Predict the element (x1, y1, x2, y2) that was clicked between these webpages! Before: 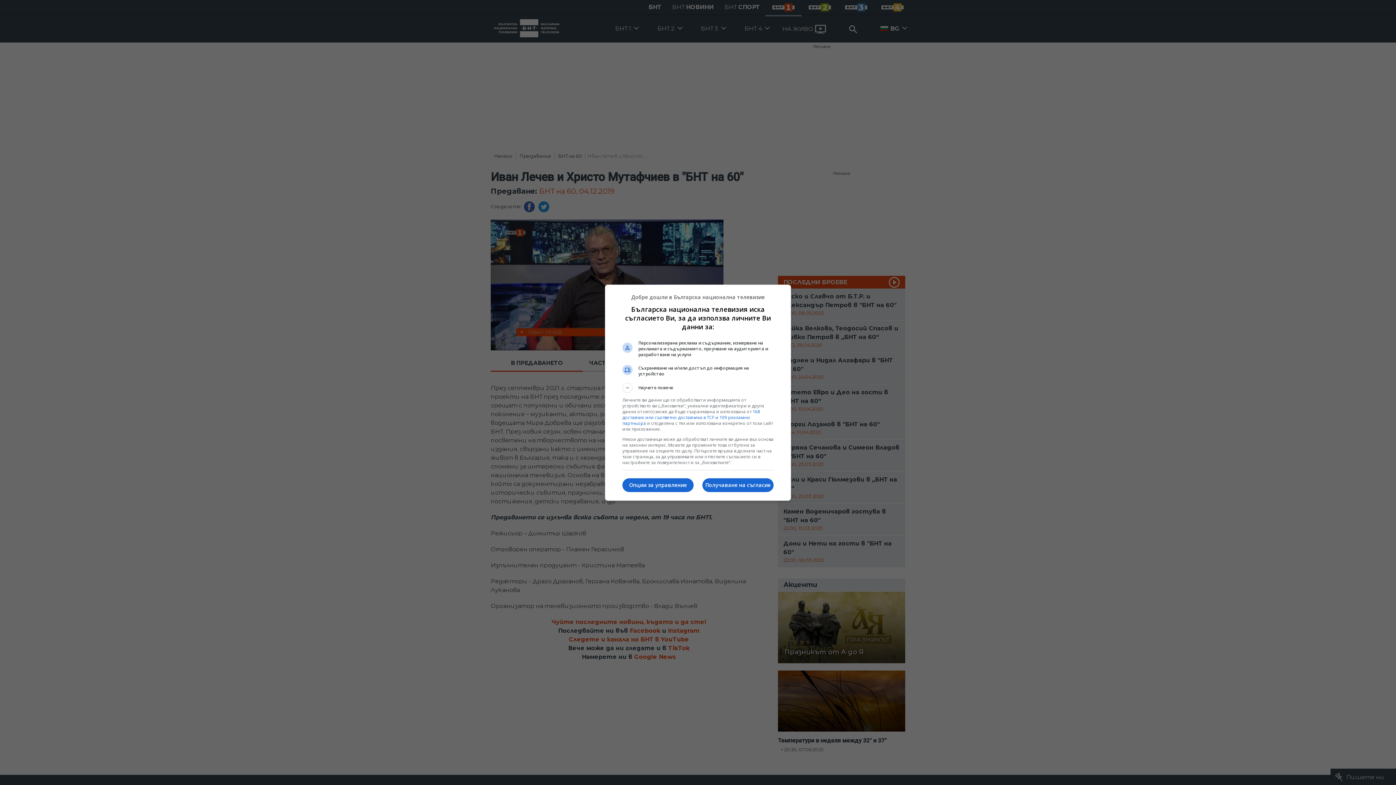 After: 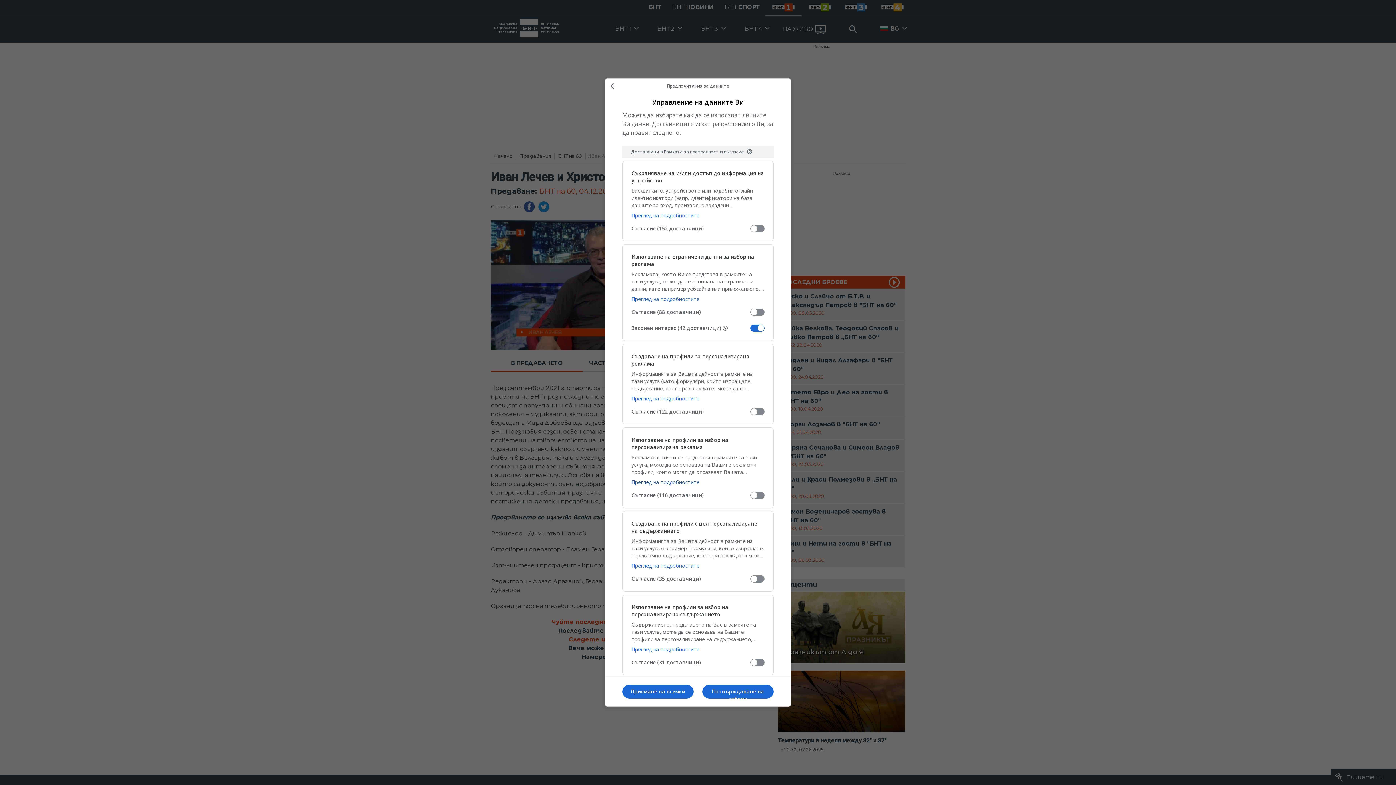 Action: bbox: (622, 478, 693, 492) label: Опции за управление